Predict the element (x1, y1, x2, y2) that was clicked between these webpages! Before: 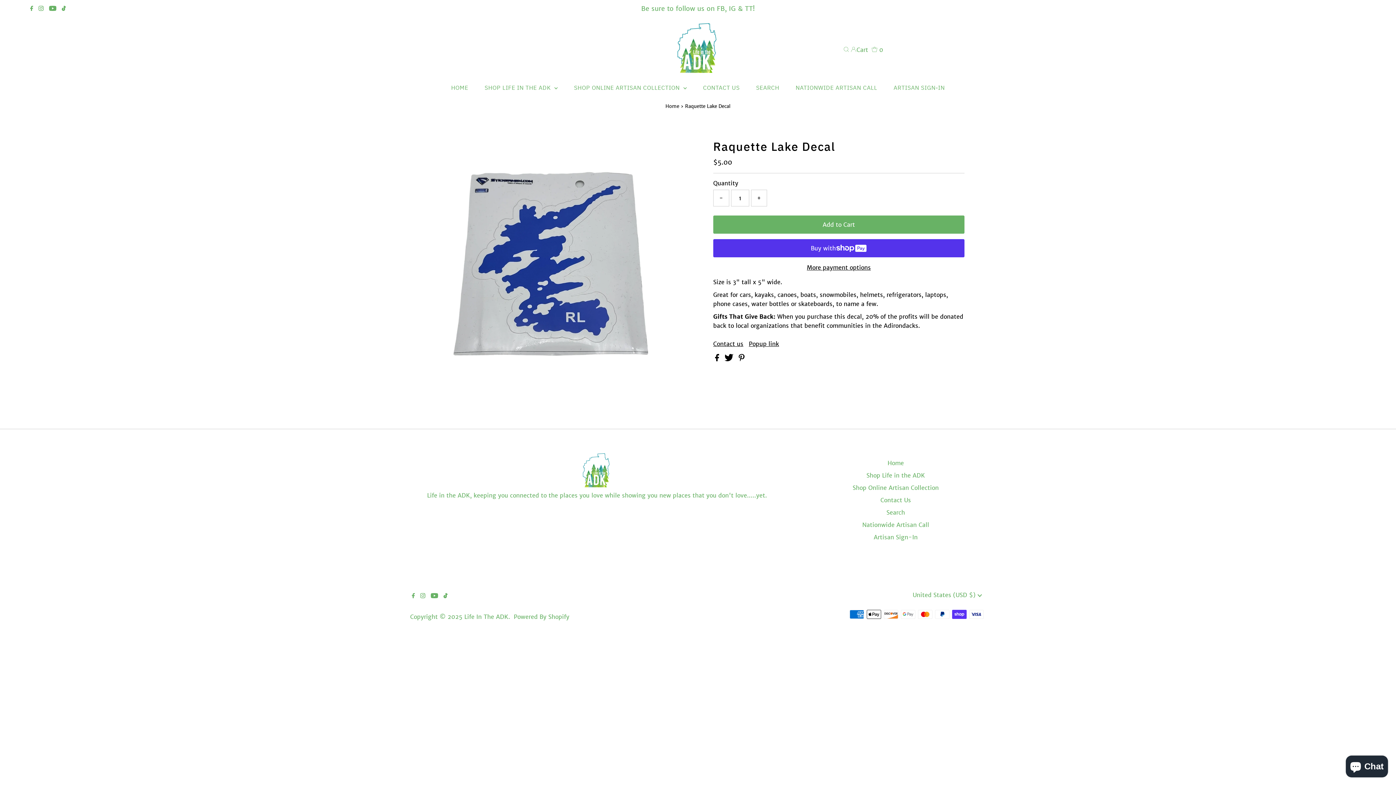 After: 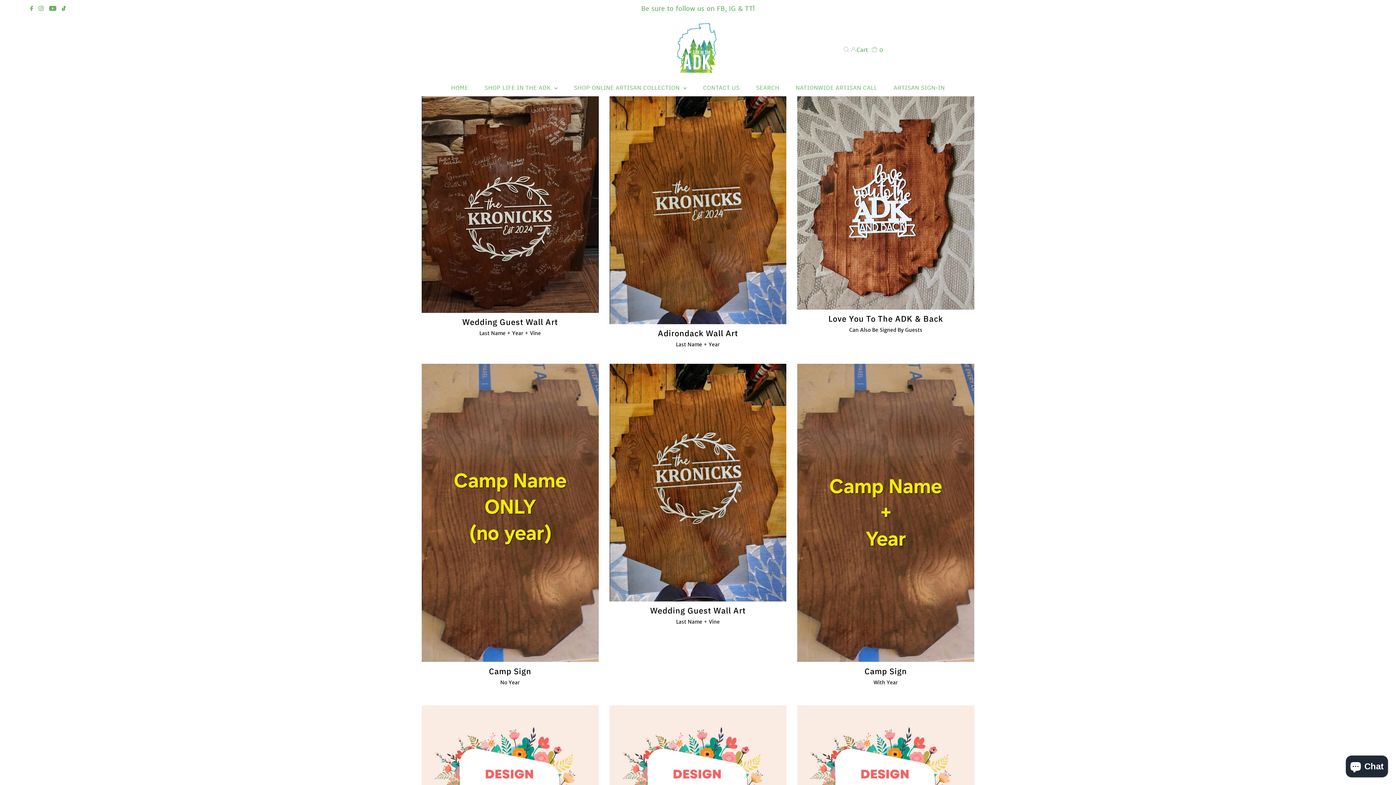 Action: label: HOME bbox: (443, 81, 475, 94)